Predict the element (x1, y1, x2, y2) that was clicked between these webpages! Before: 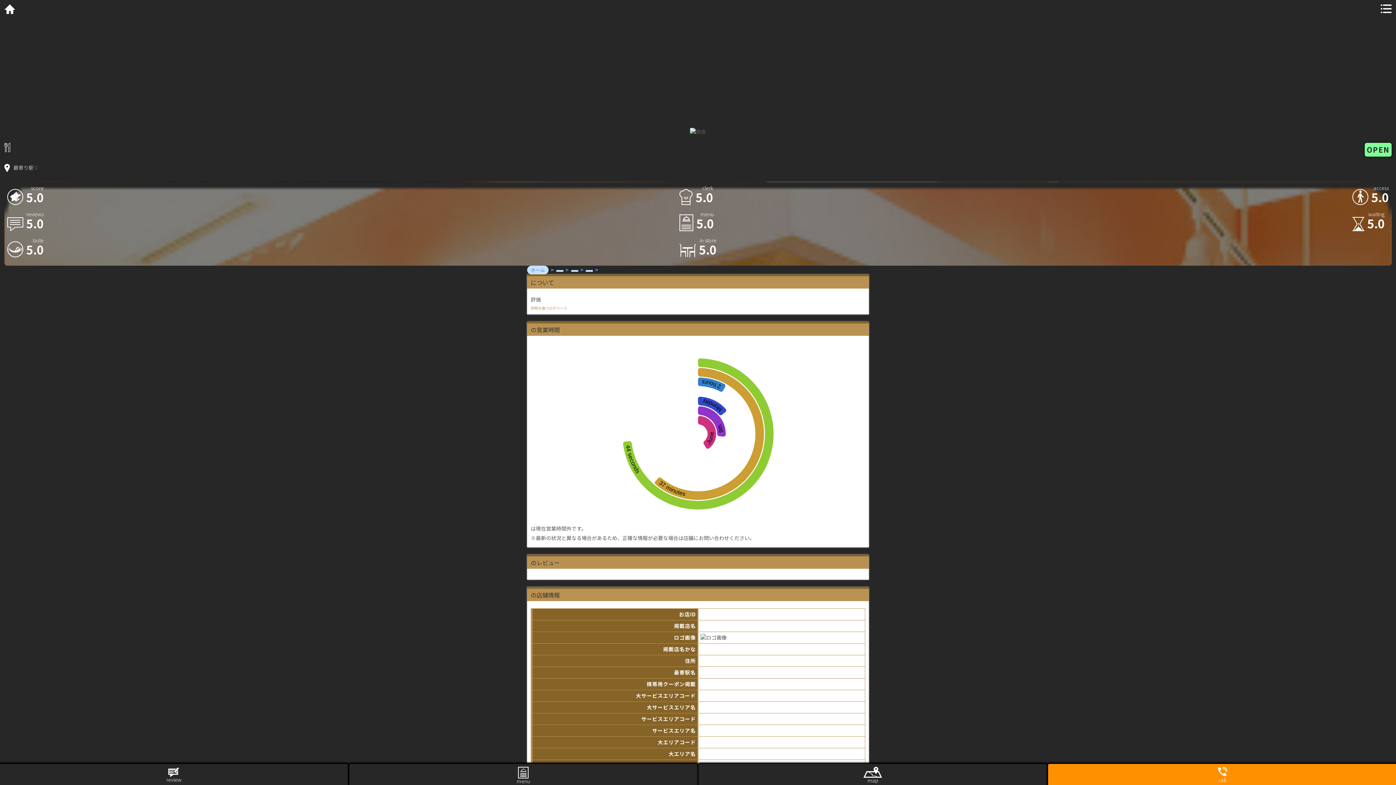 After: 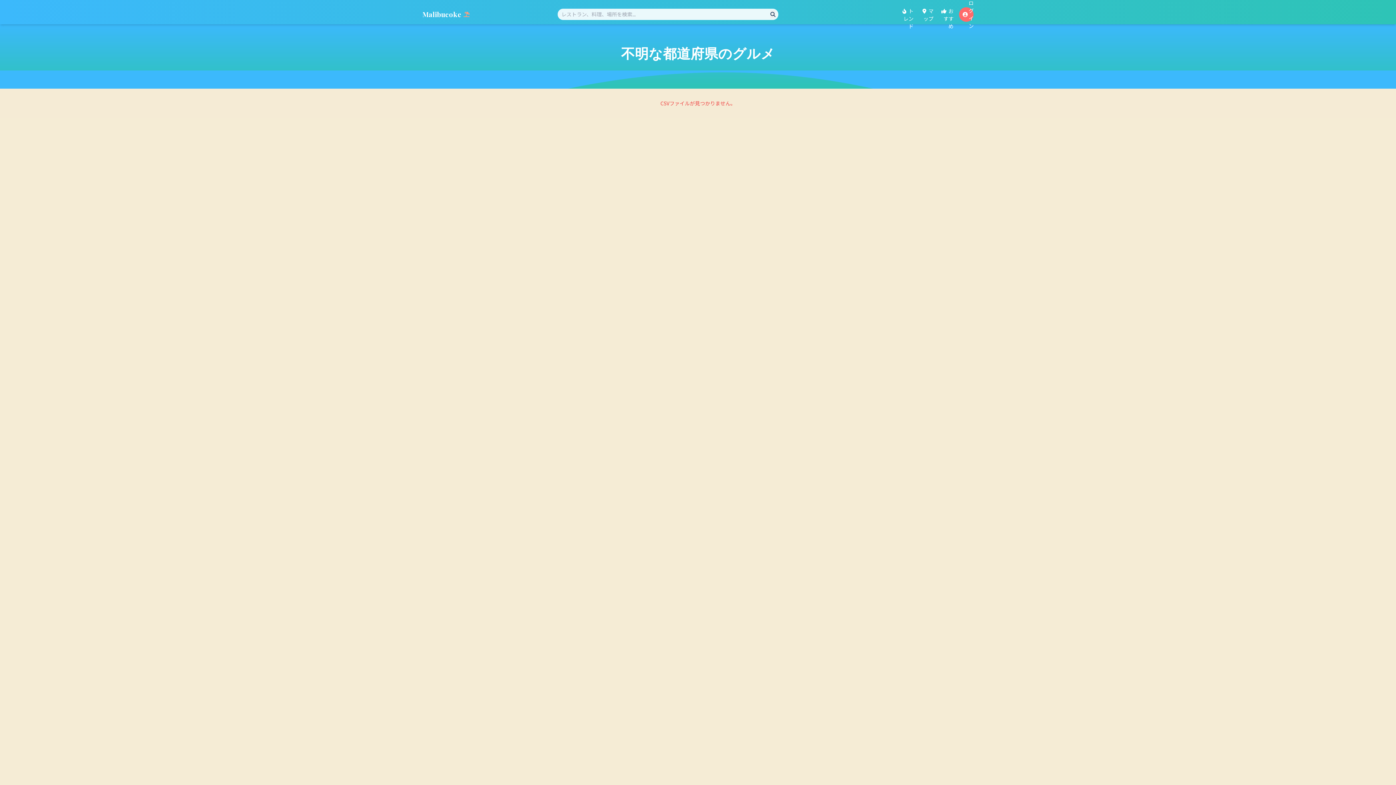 Action: bbox: (556, 270, 563, 272)